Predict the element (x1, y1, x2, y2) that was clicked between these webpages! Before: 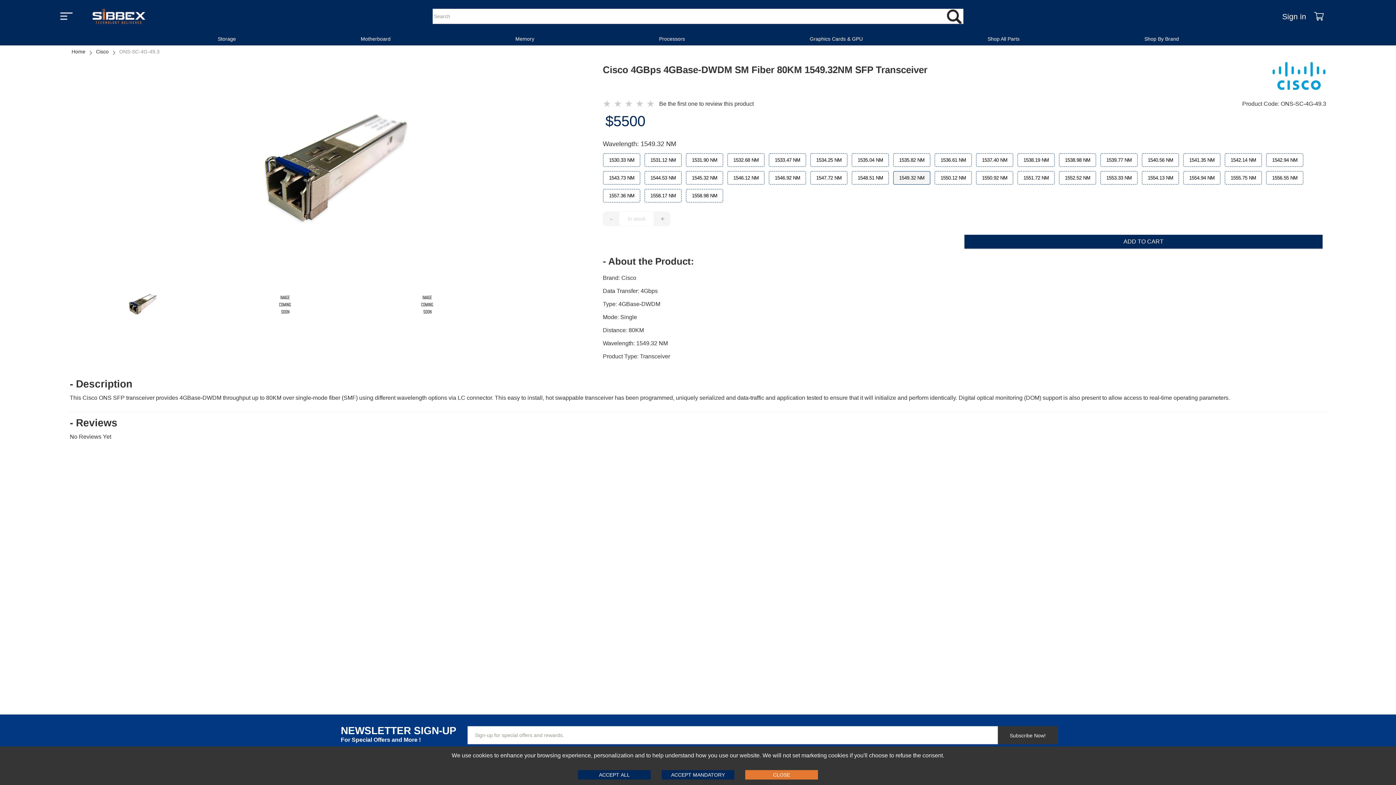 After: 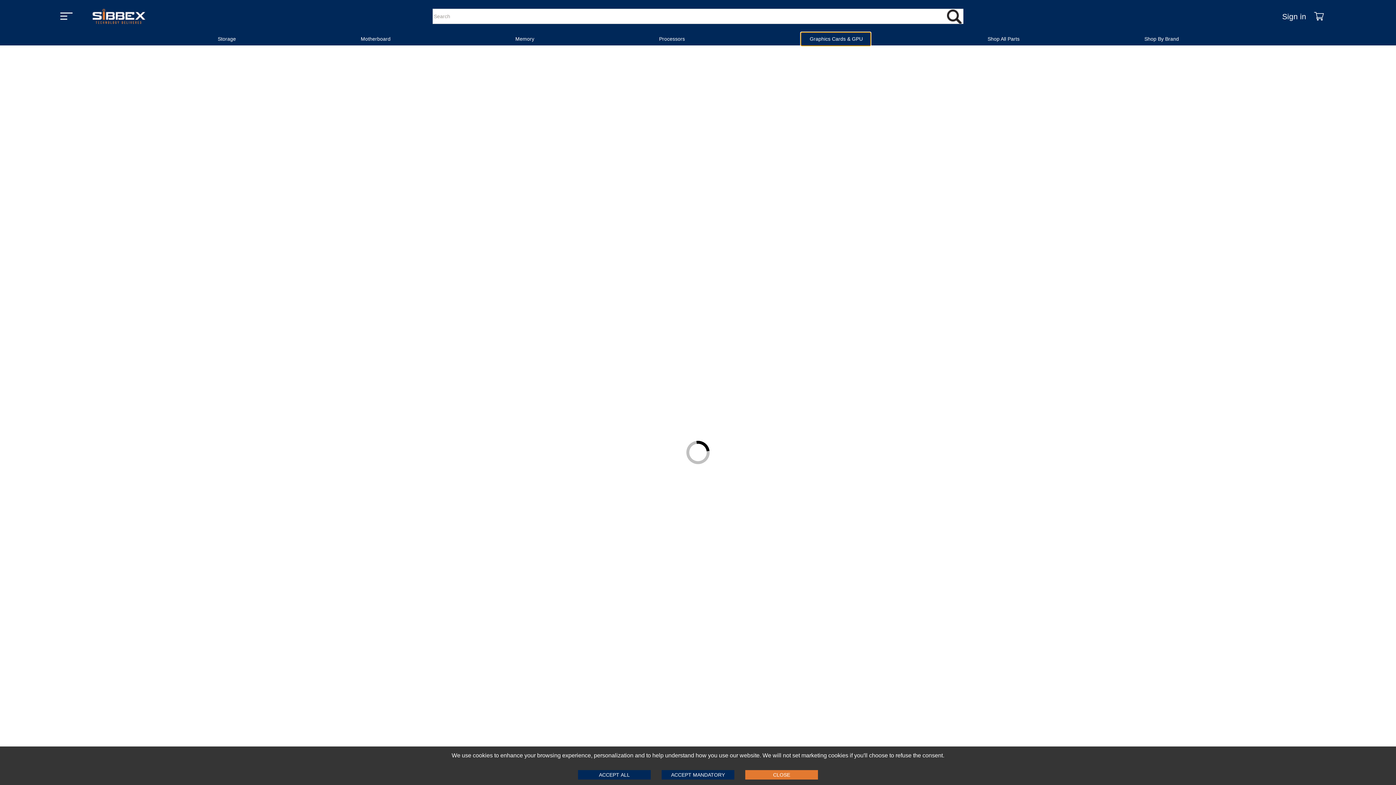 Action: bbox: (801, 32, 870, 45) label: Graphics Cards & GPU